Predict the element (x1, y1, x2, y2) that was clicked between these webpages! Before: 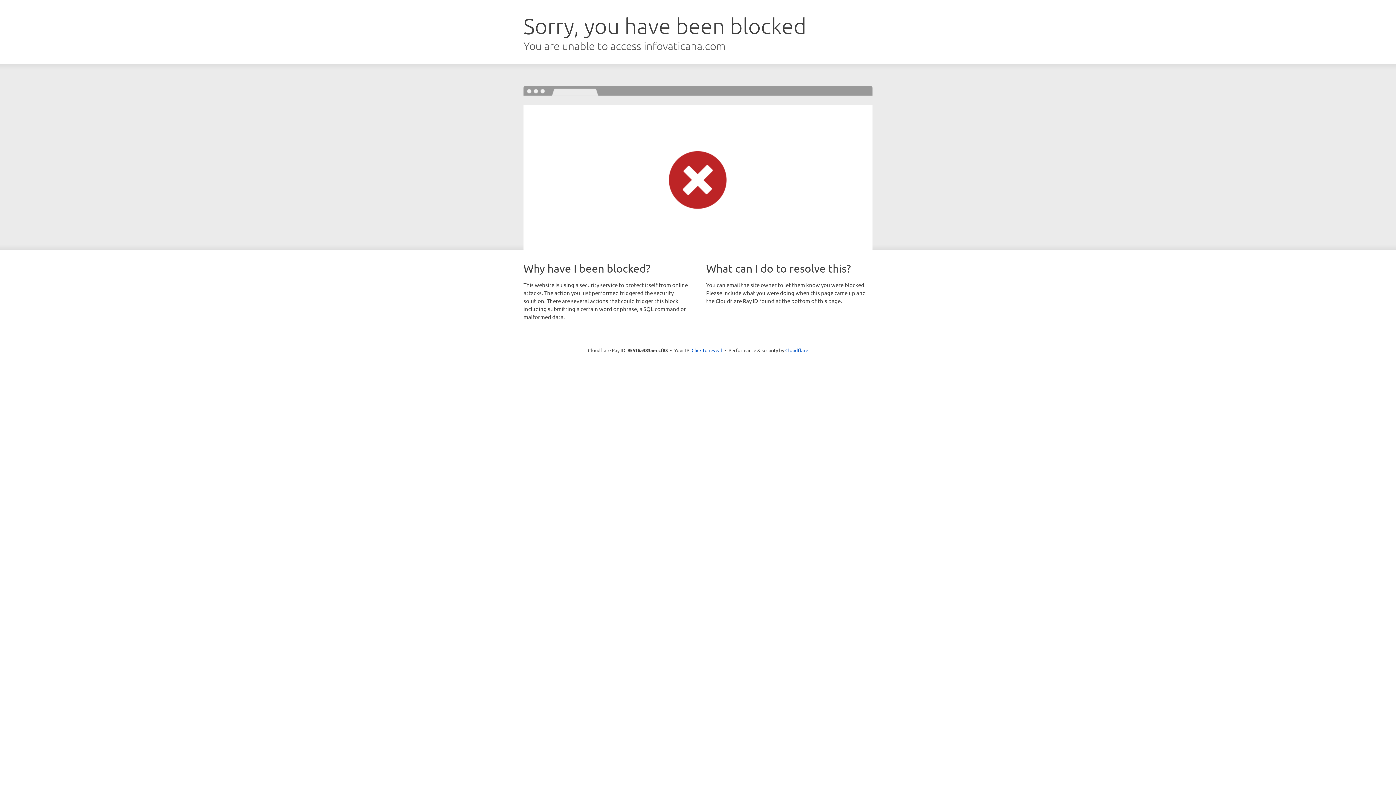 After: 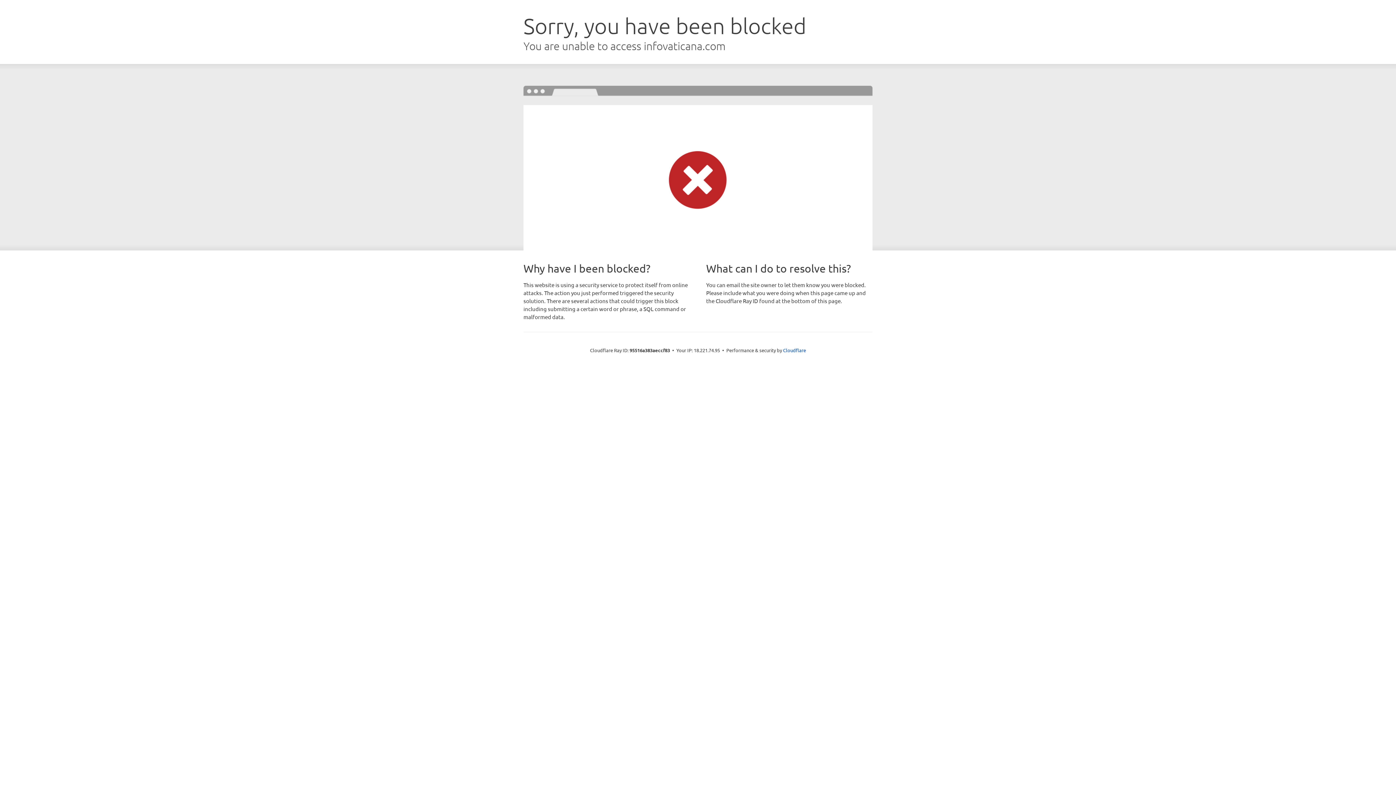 Action: label: Click to reveal bbox: (691, 346, 722, 353)